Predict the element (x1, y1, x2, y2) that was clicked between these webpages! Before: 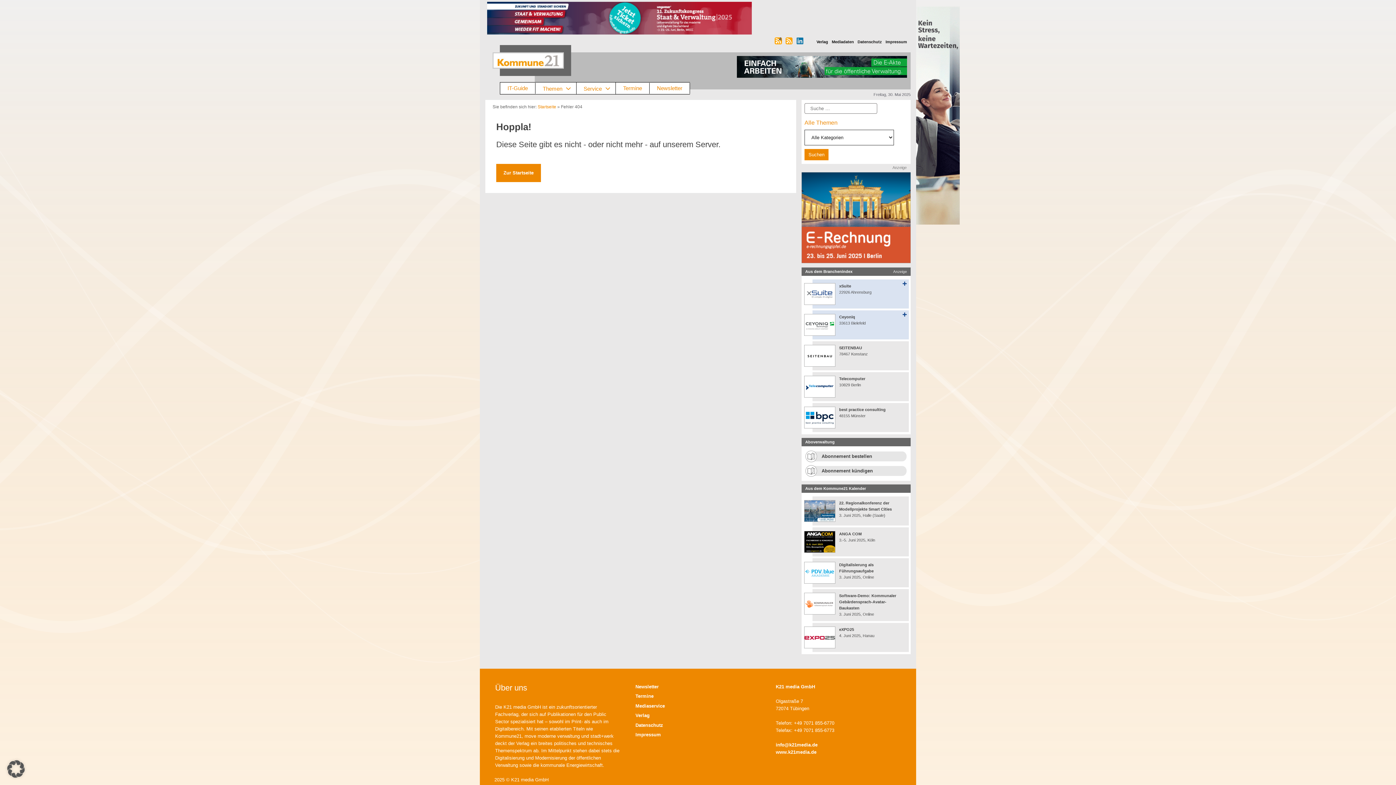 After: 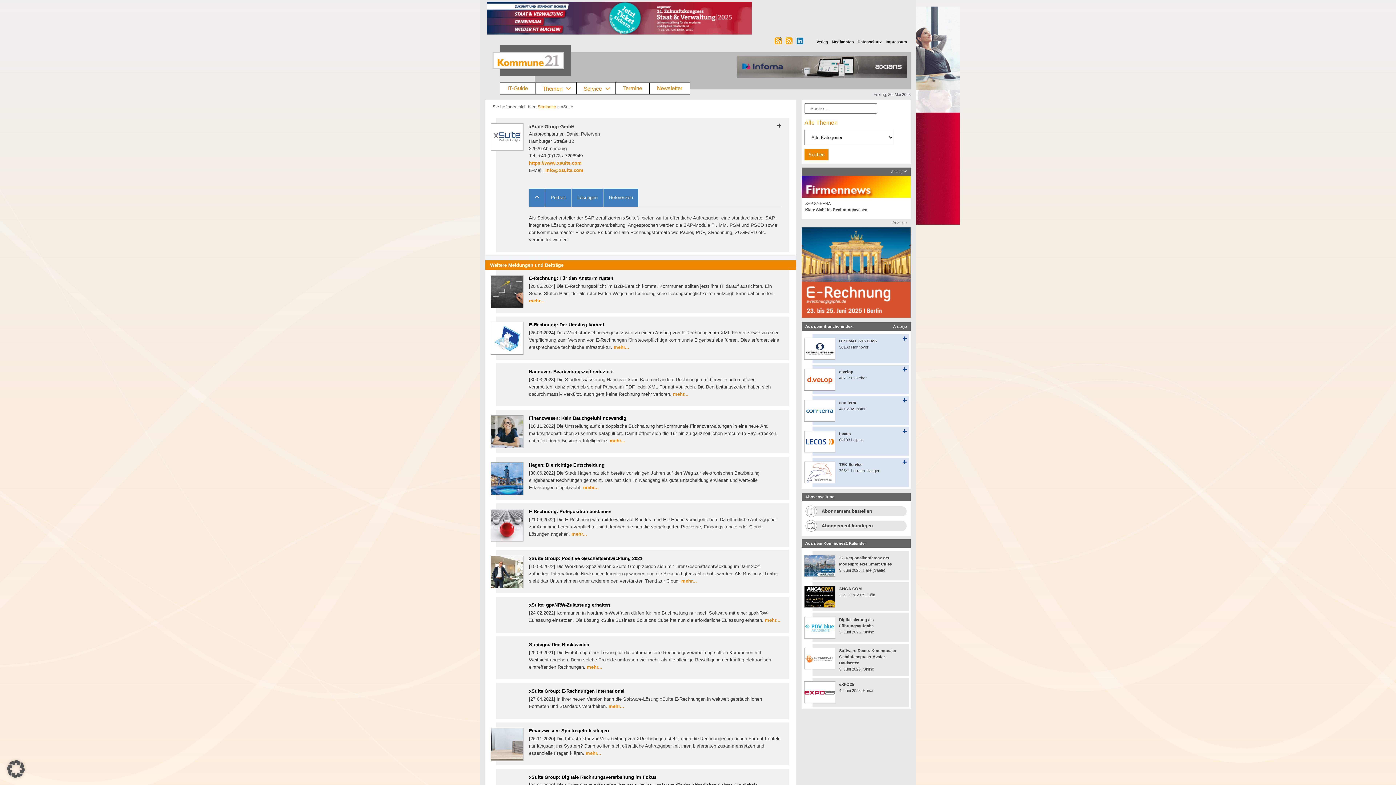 Action: bbox: (839, 283, 851, 288) label: xSuite